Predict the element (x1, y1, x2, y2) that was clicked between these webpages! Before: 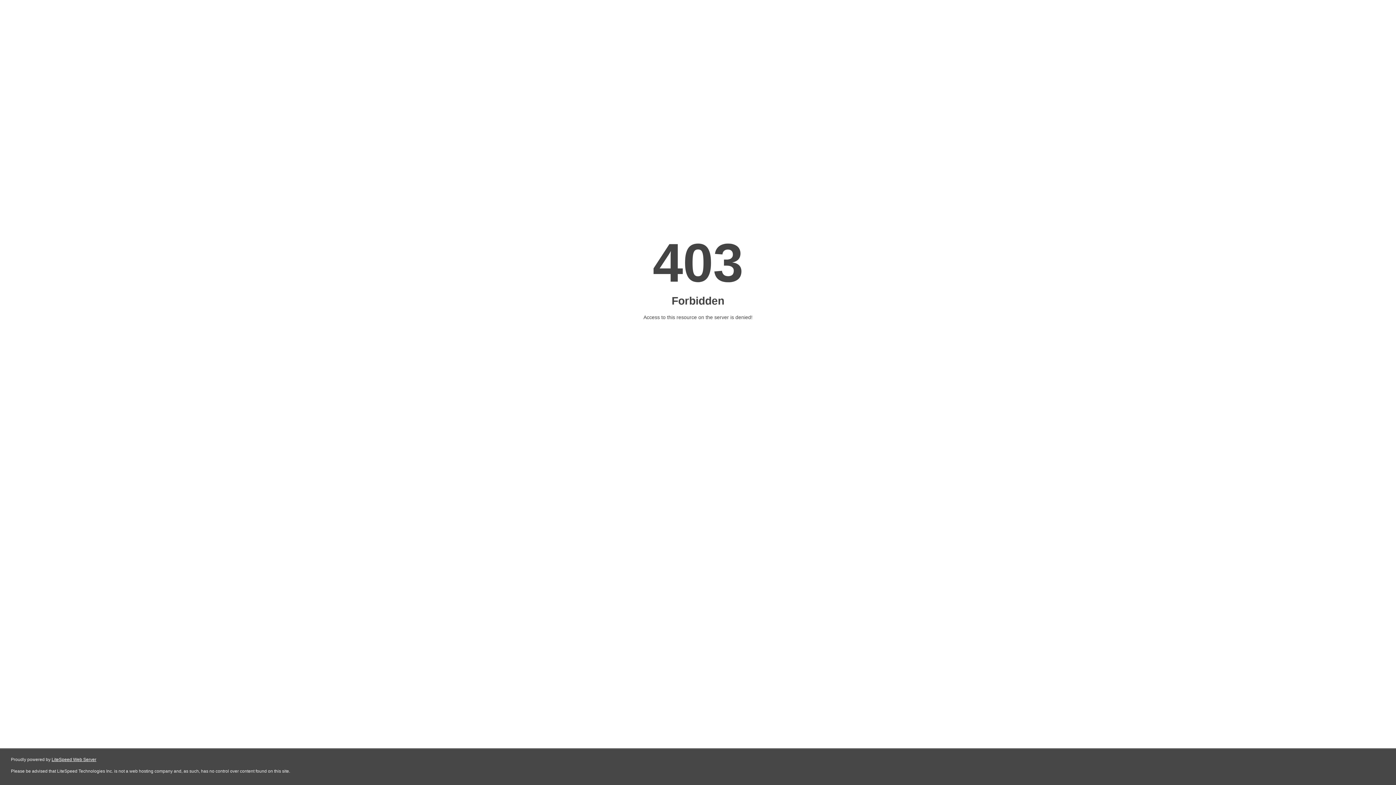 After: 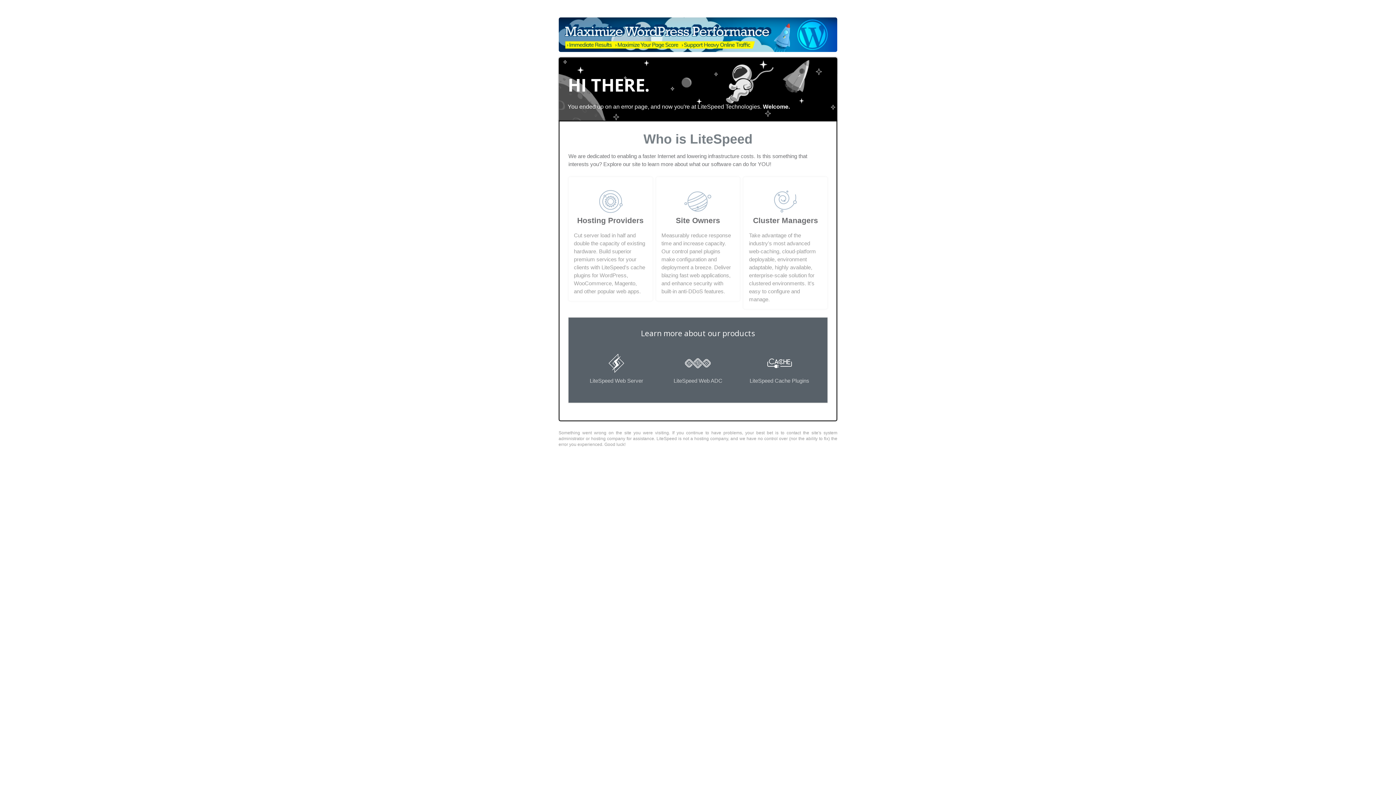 Action: bbox: (51, 757, 96, 762) label: LiteSpeed Web Server